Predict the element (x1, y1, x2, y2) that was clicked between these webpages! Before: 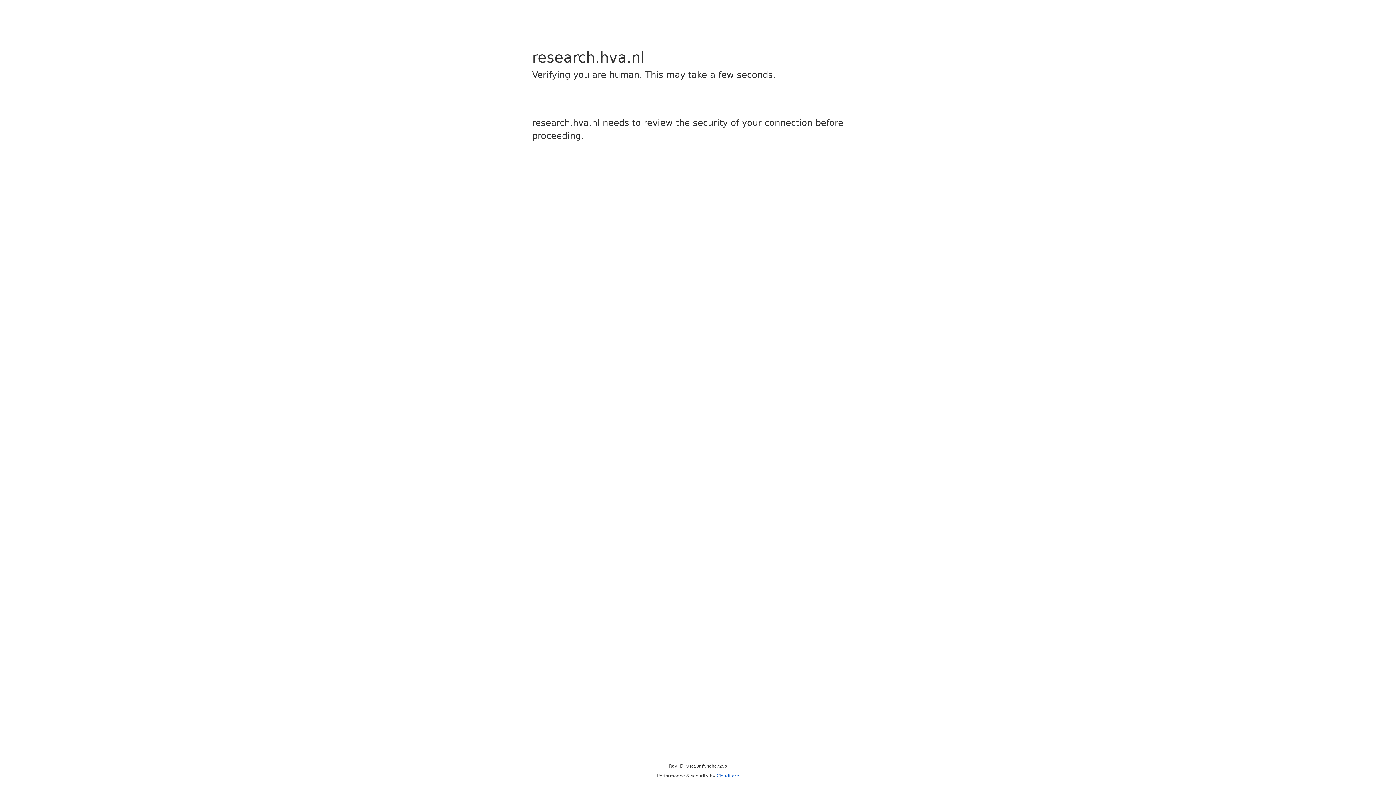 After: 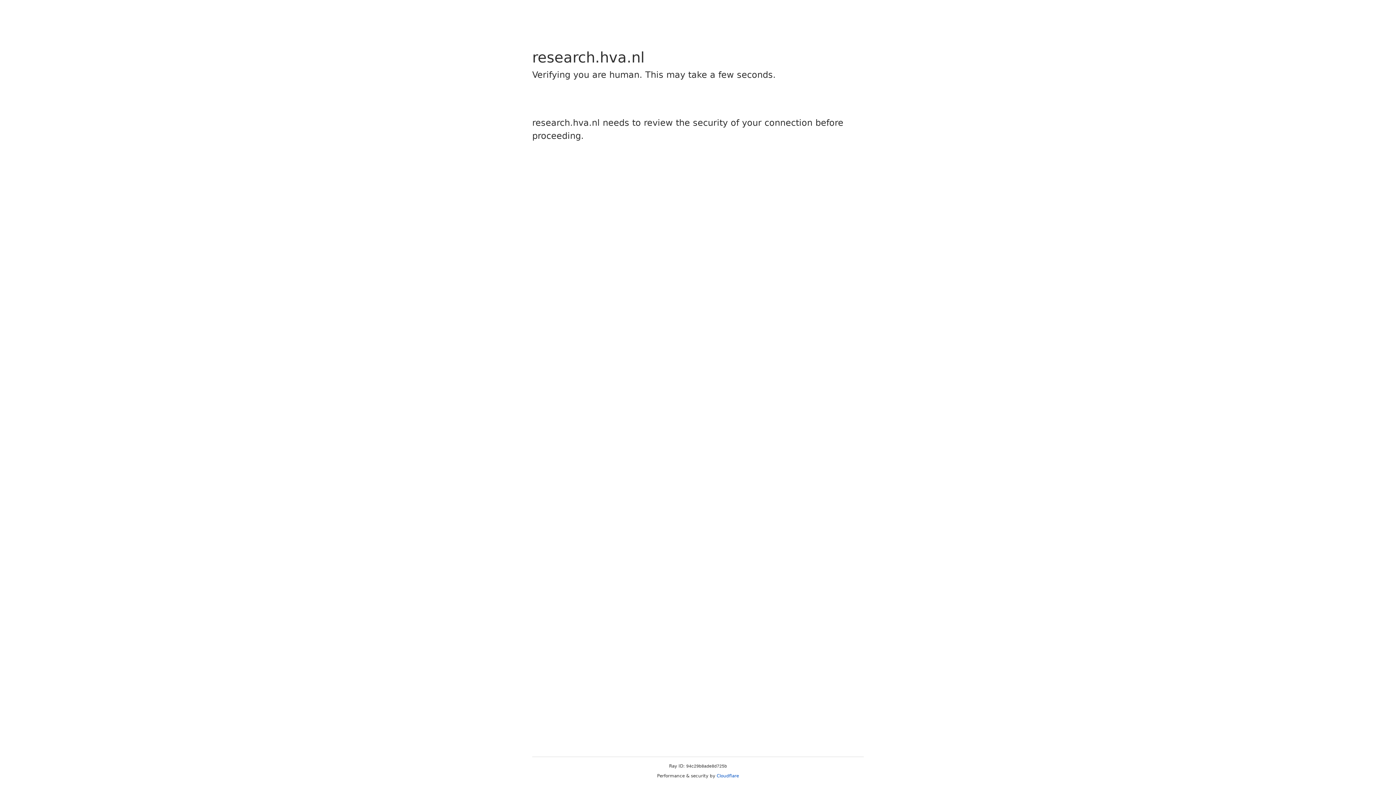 Action: label: Cloudflare bbox: (716, 773, 739, 778)